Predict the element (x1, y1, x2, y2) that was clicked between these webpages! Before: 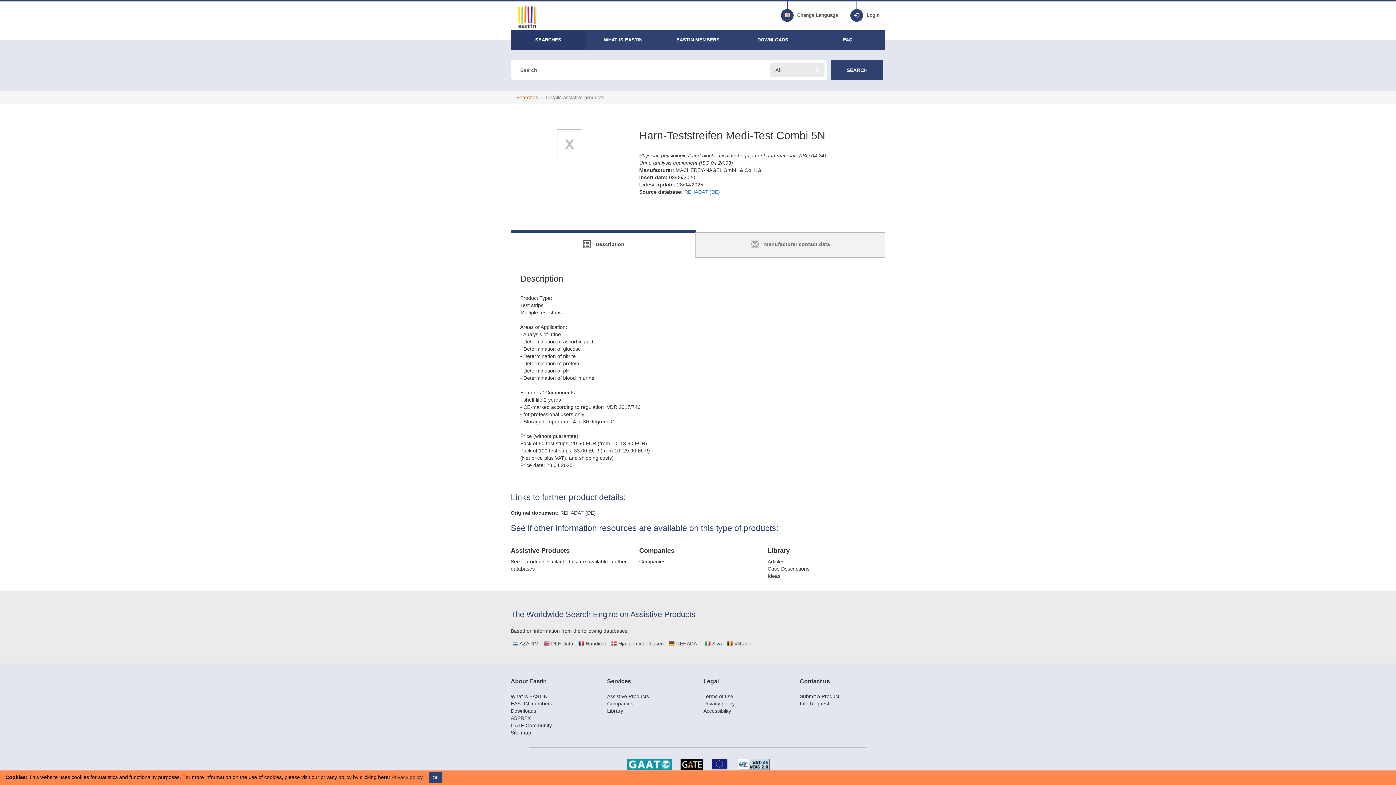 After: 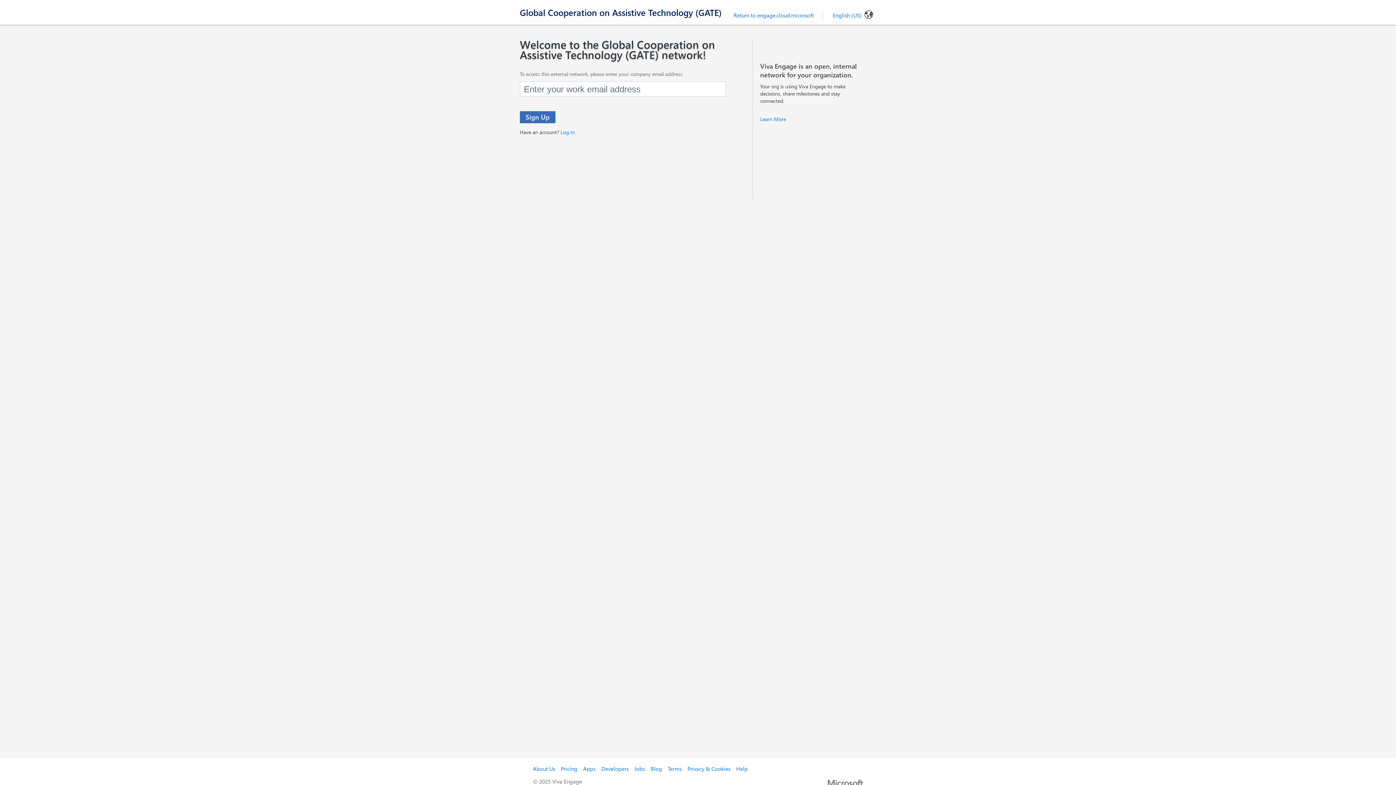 Action: label: GATE Community bbox: (510, 722, 552, 728)